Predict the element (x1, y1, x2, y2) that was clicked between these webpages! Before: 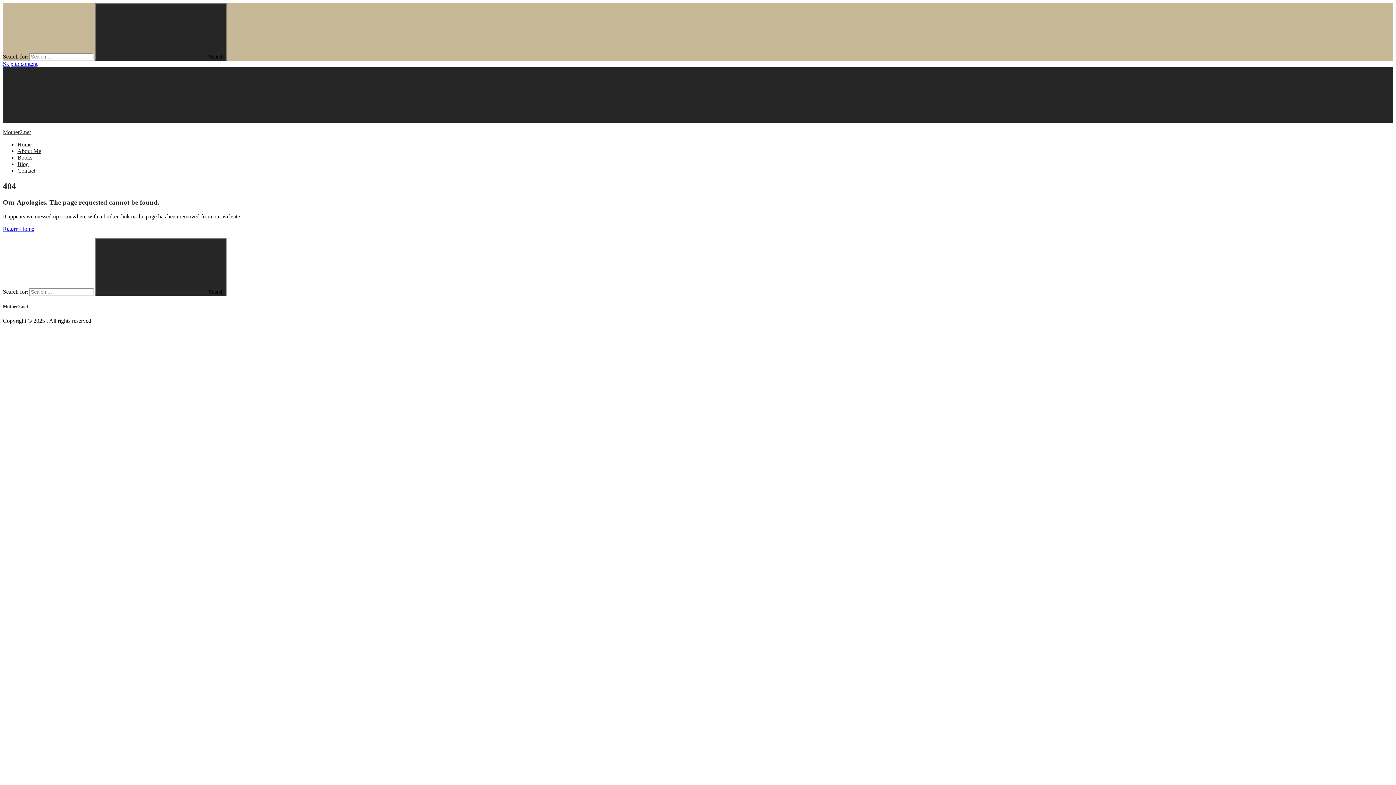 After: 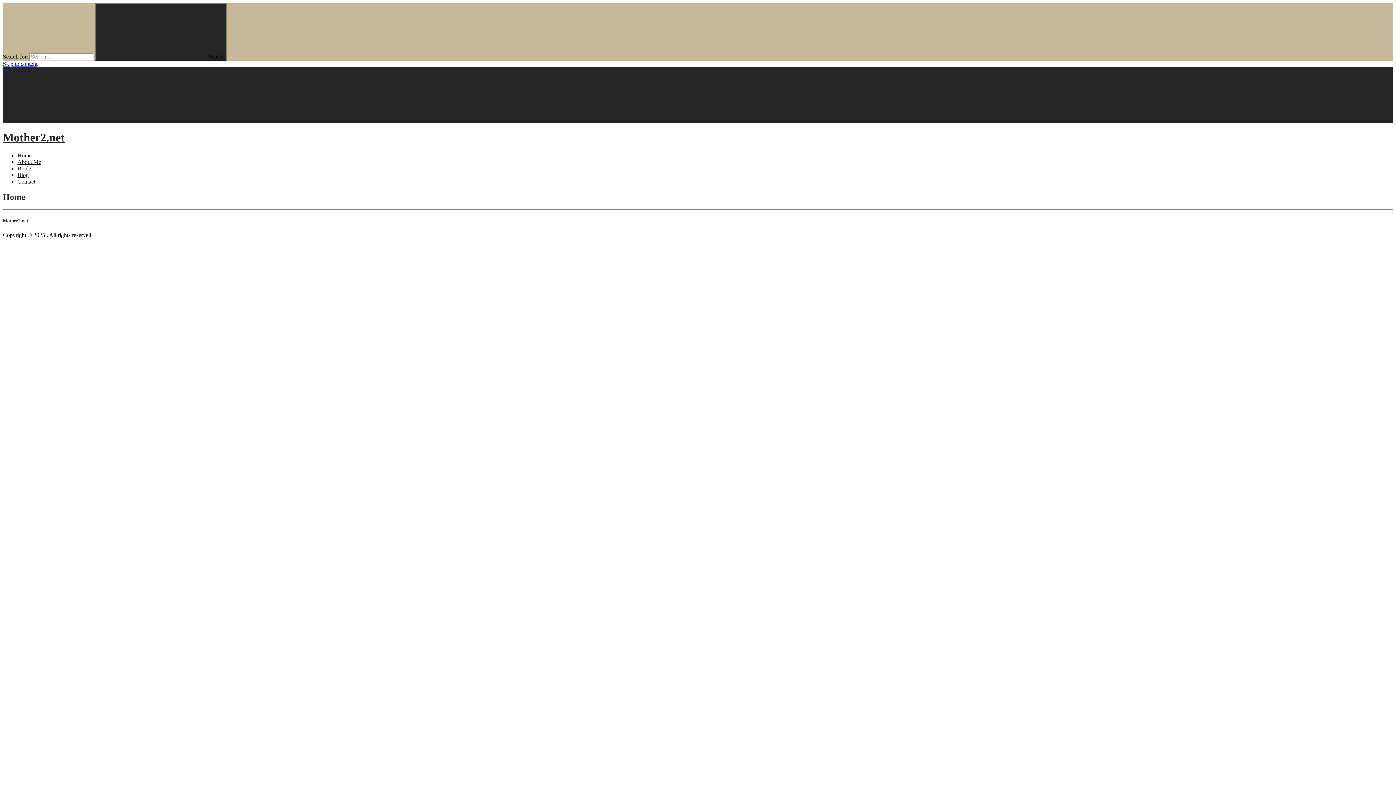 Action: bbox: (95, 238, 226, 295) label:  Search